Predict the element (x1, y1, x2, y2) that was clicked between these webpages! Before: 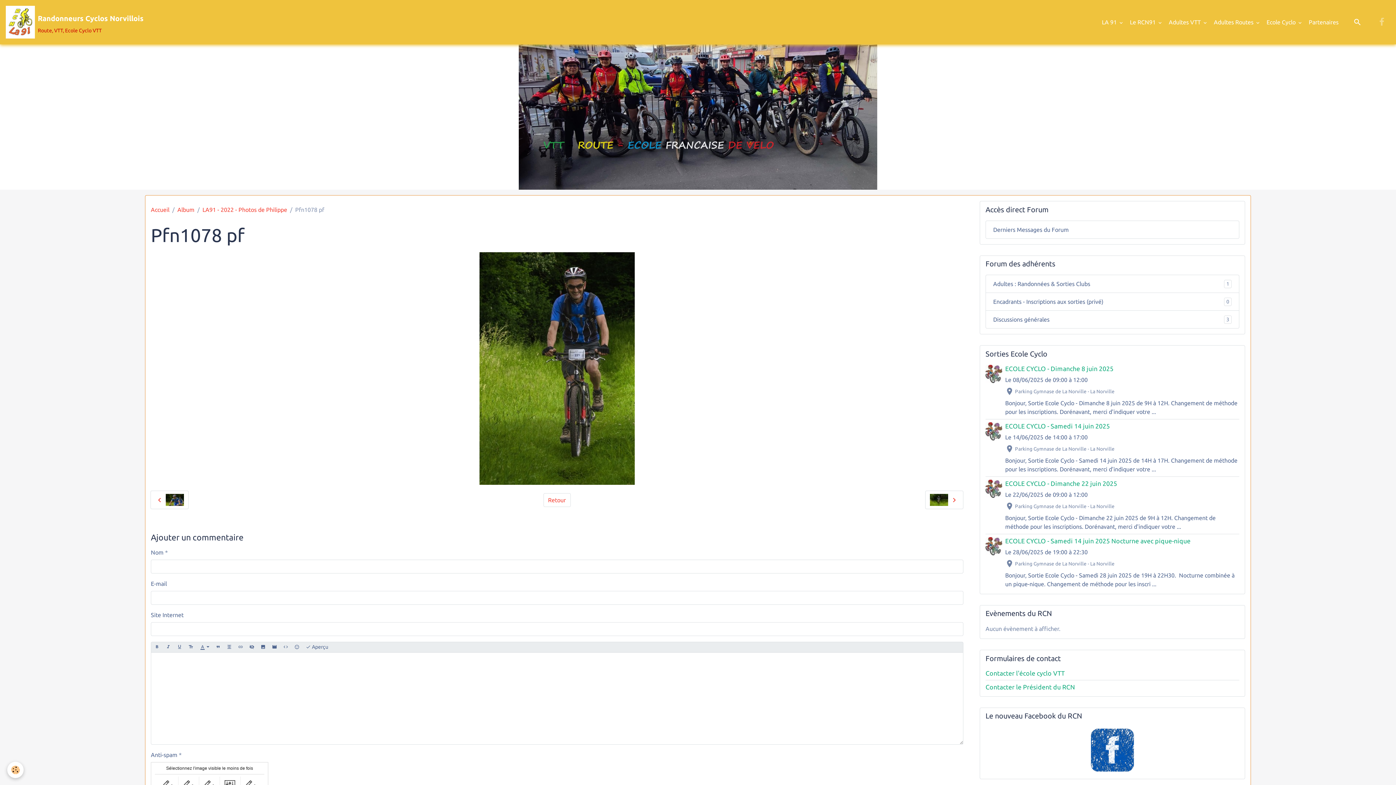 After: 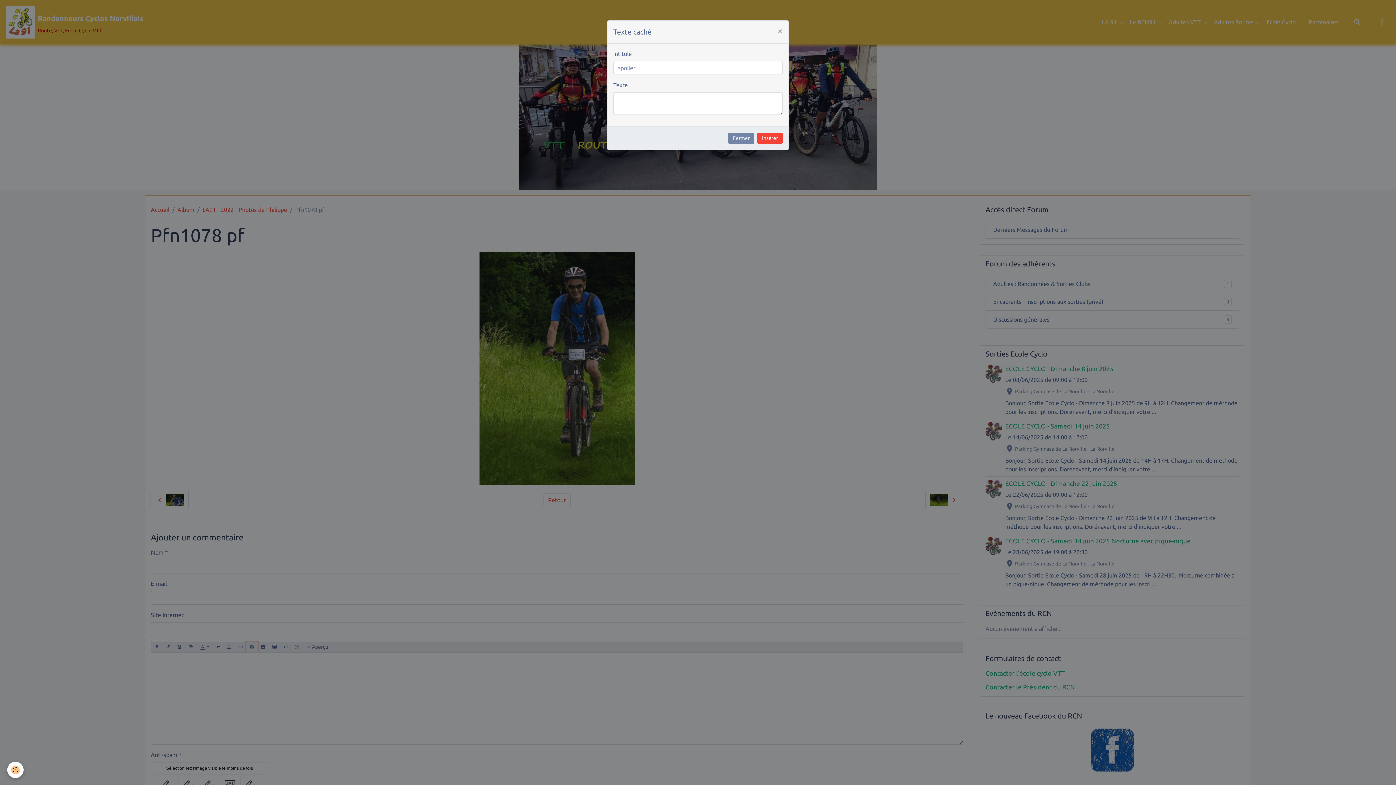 Action: bbox: (246, 642, 257, 652)